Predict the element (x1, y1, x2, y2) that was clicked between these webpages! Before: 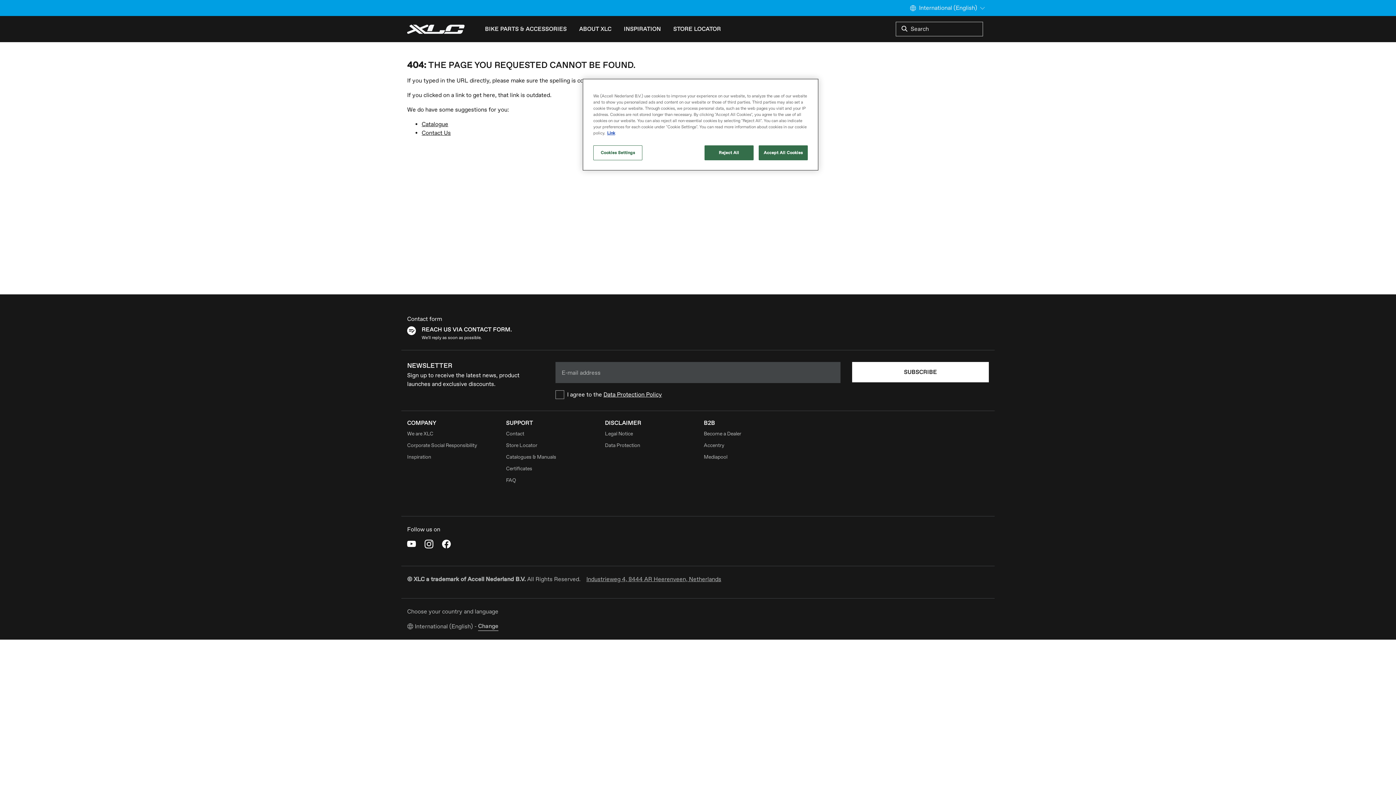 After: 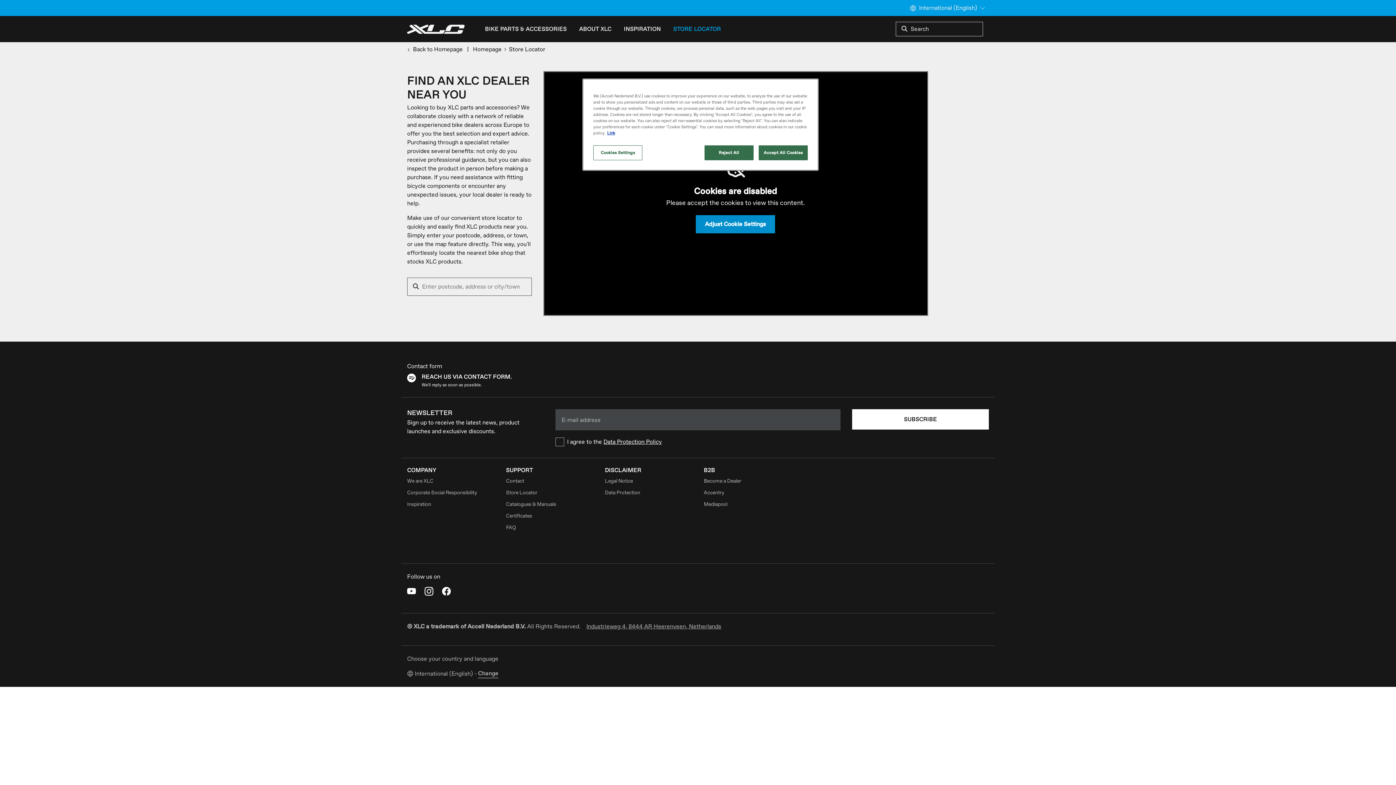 Action: label: Store Locator bbox: (506, 442, 537, 448)